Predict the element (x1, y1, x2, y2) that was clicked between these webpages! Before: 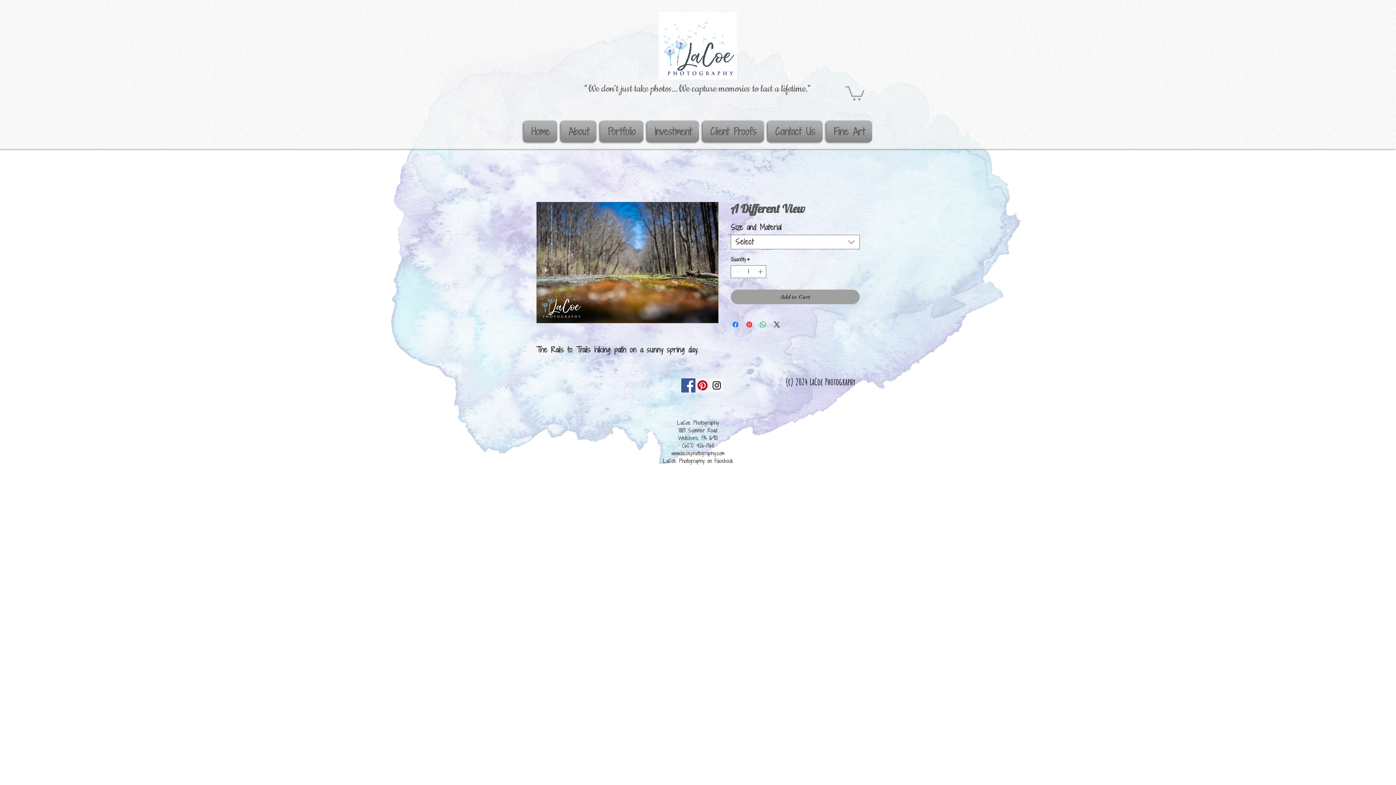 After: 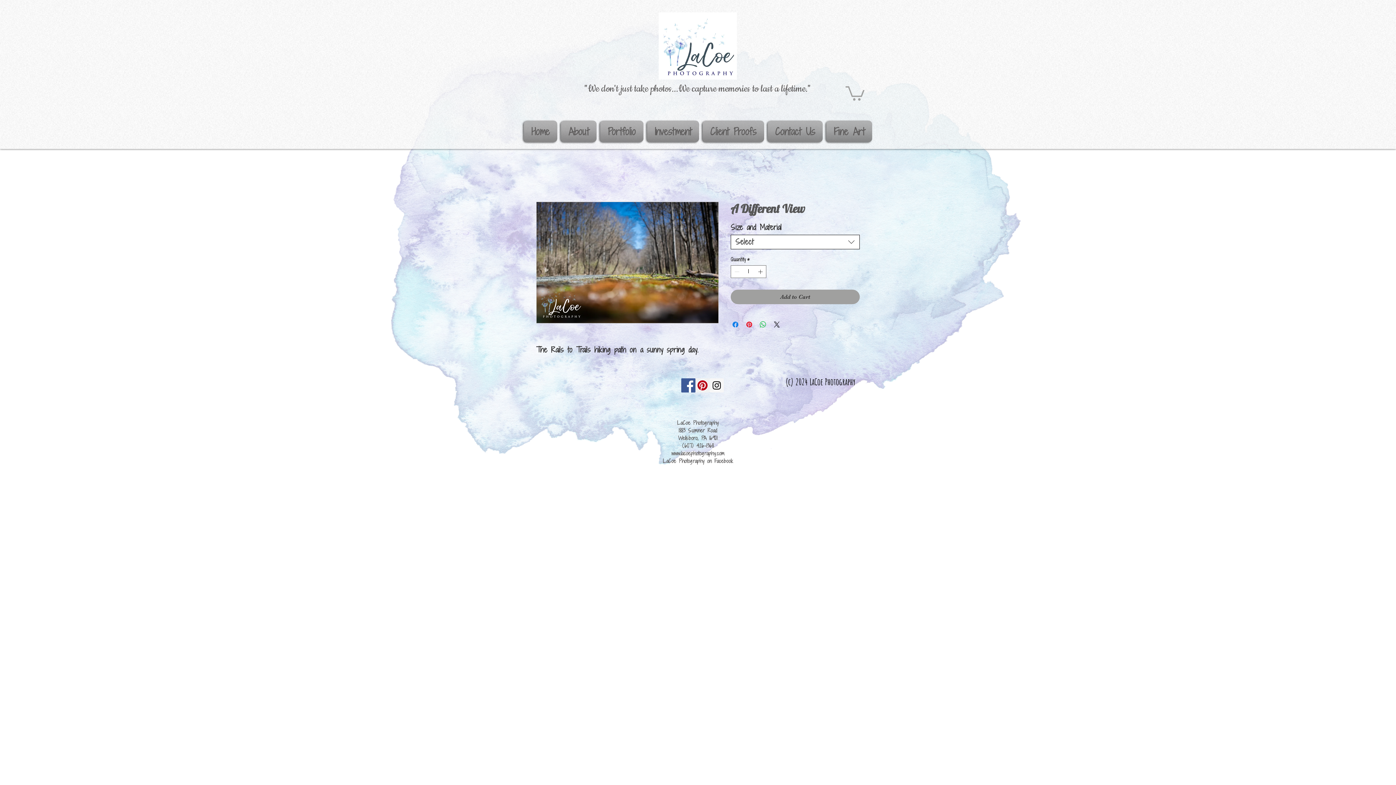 Action: label: Select bbox: (730, 234, 860, 249)